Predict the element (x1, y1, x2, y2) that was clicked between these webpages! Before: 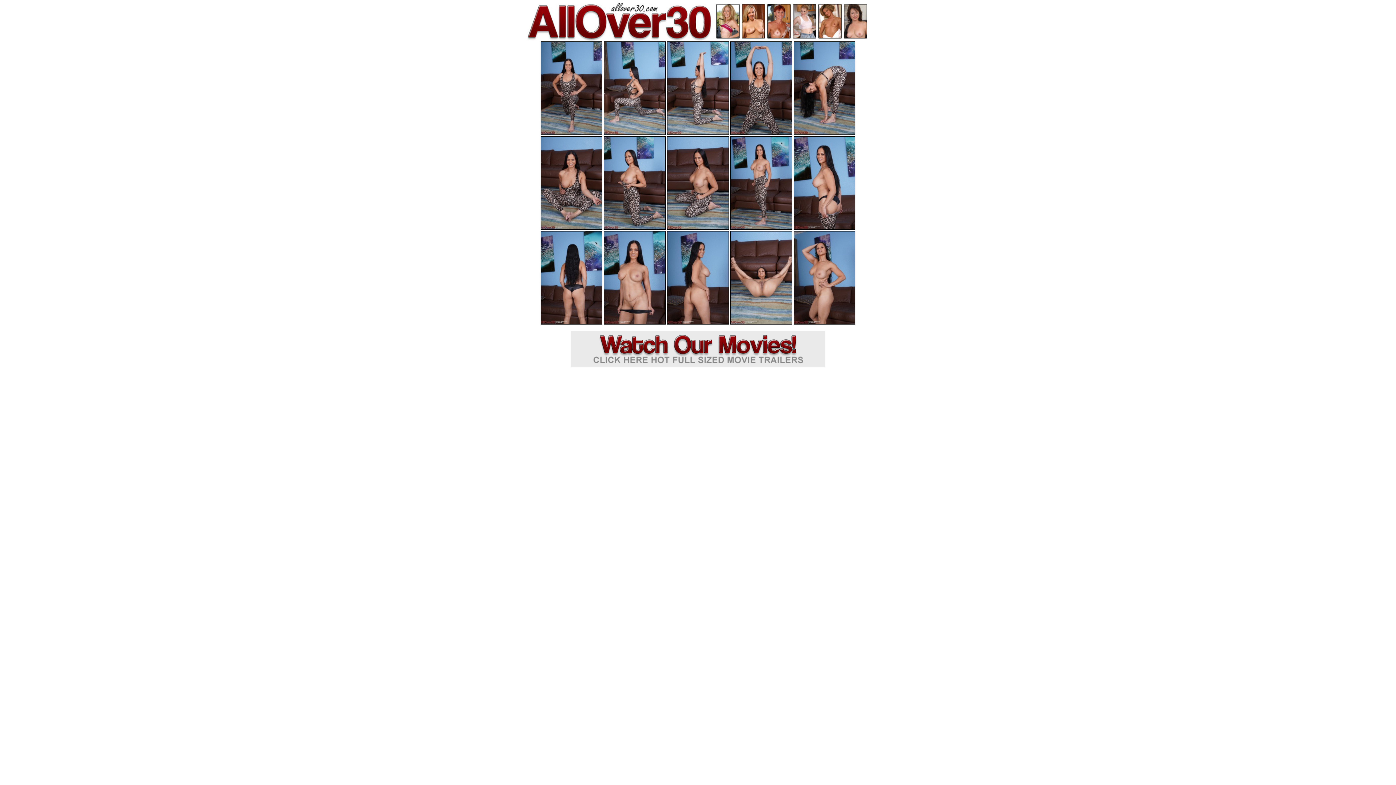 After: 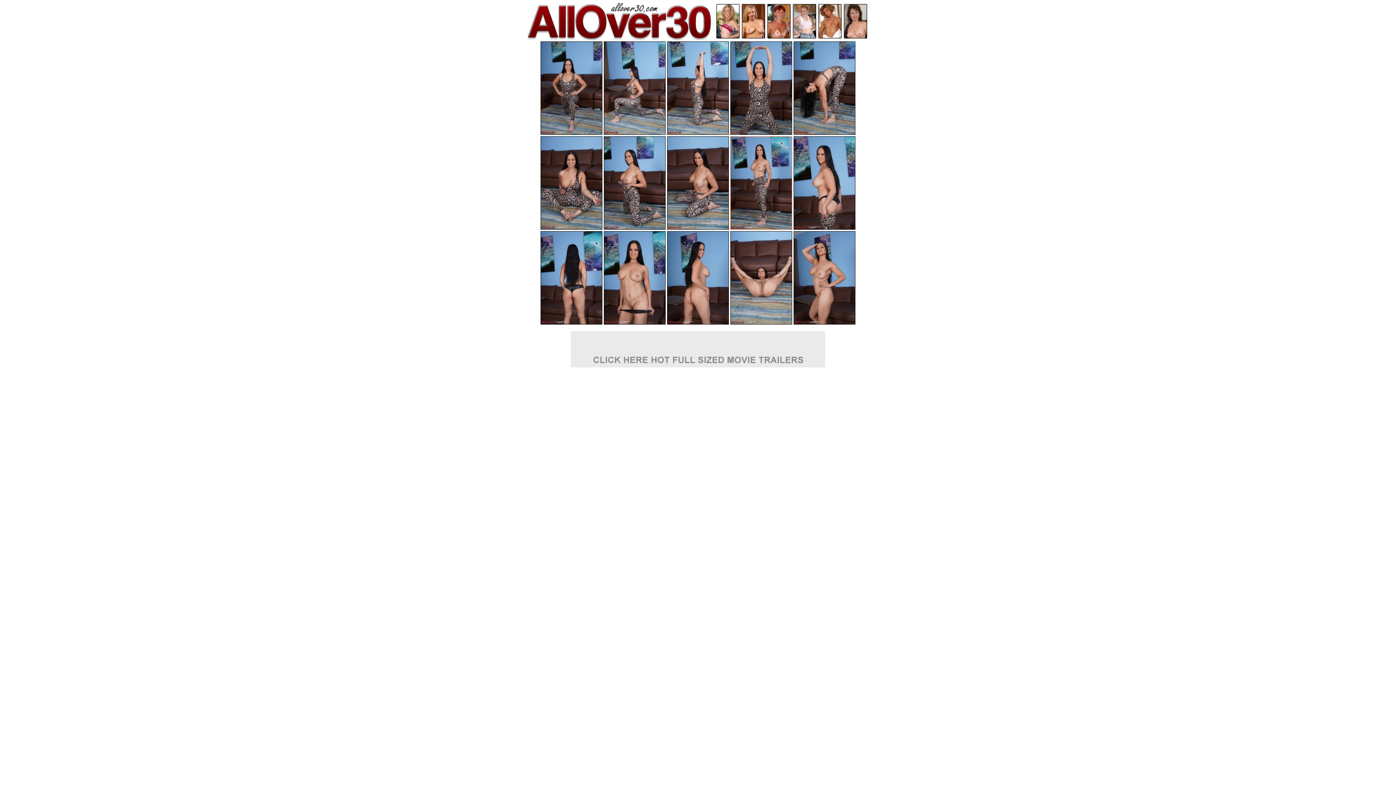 Action: bbox: (730, 136, 792, 229)